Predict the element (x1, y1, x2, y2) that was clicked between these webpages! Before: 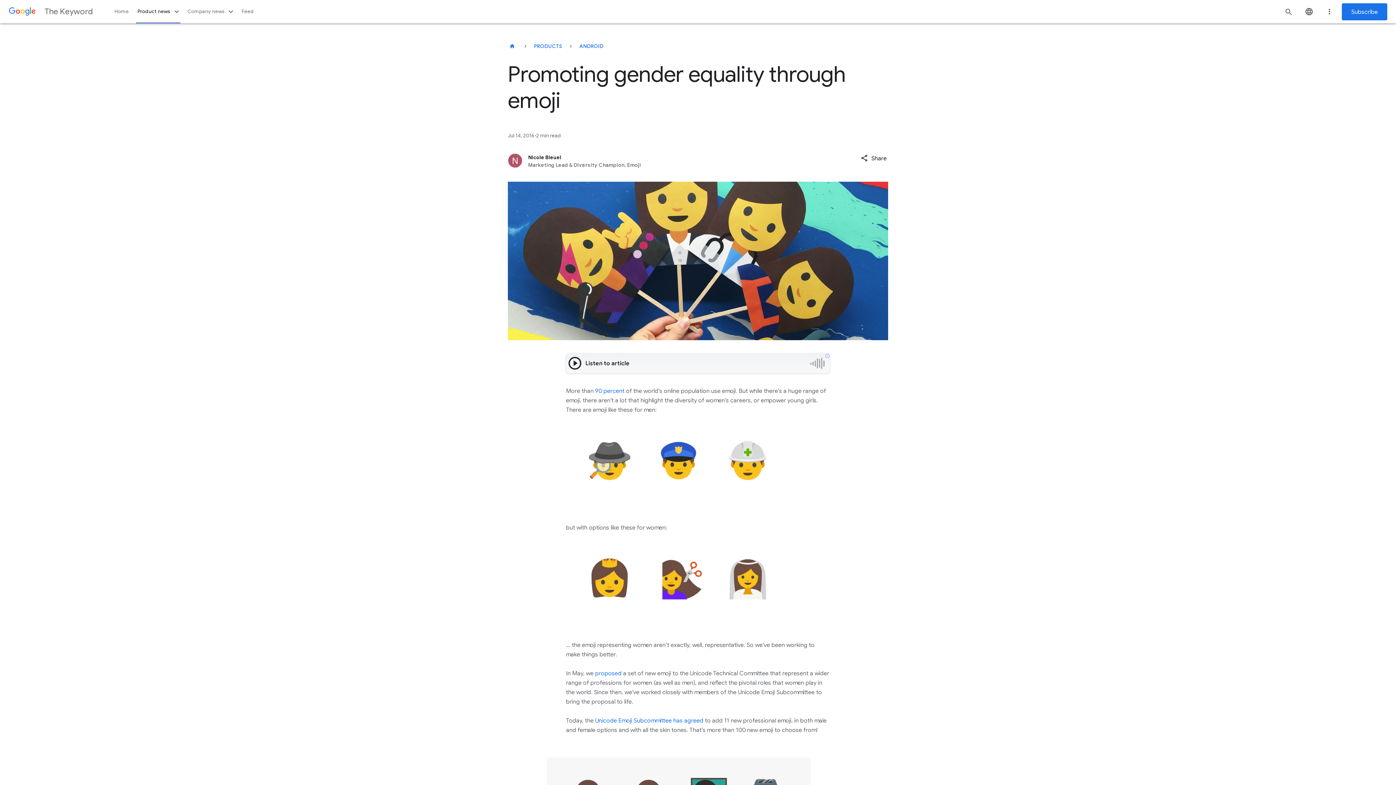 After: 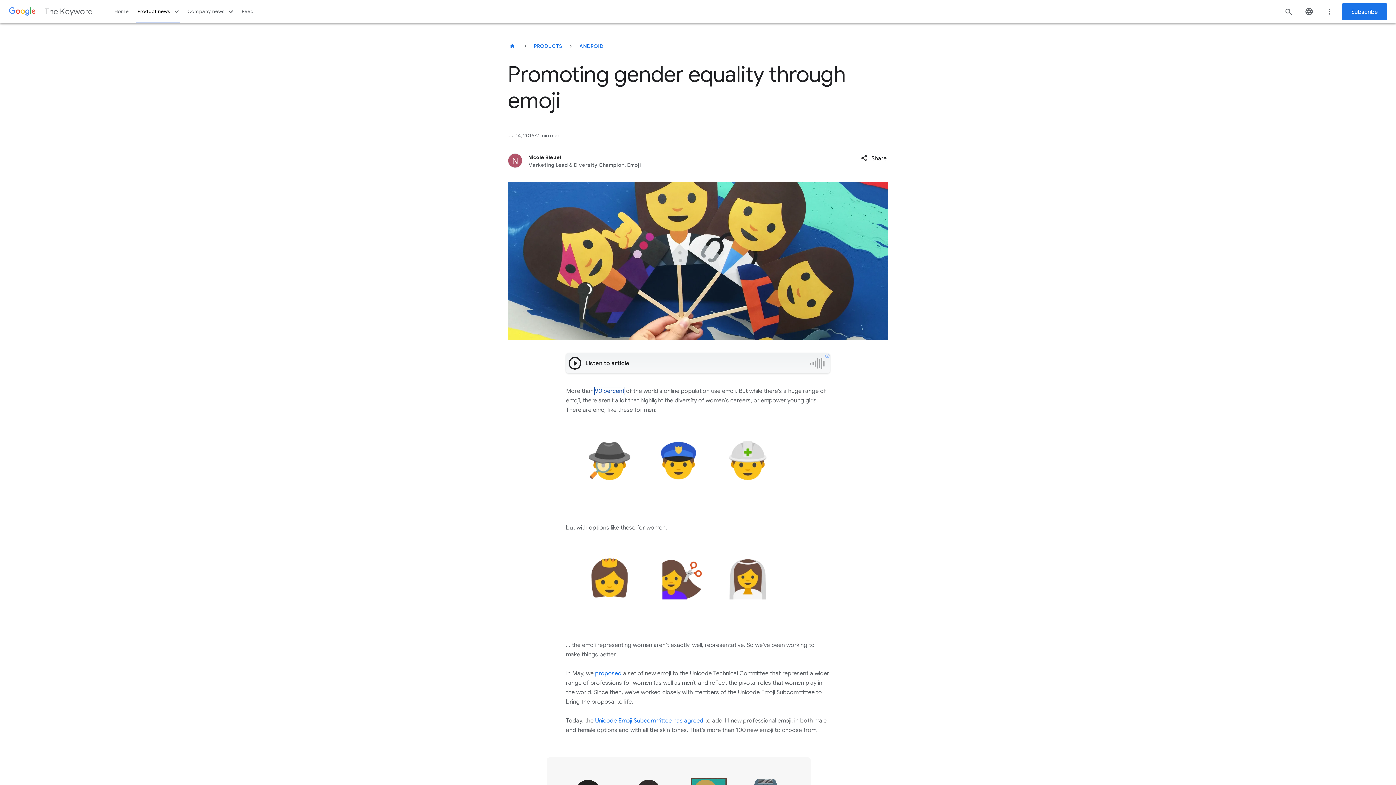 Action: bbox: (595, 387, 624, 394) label: 90 percent